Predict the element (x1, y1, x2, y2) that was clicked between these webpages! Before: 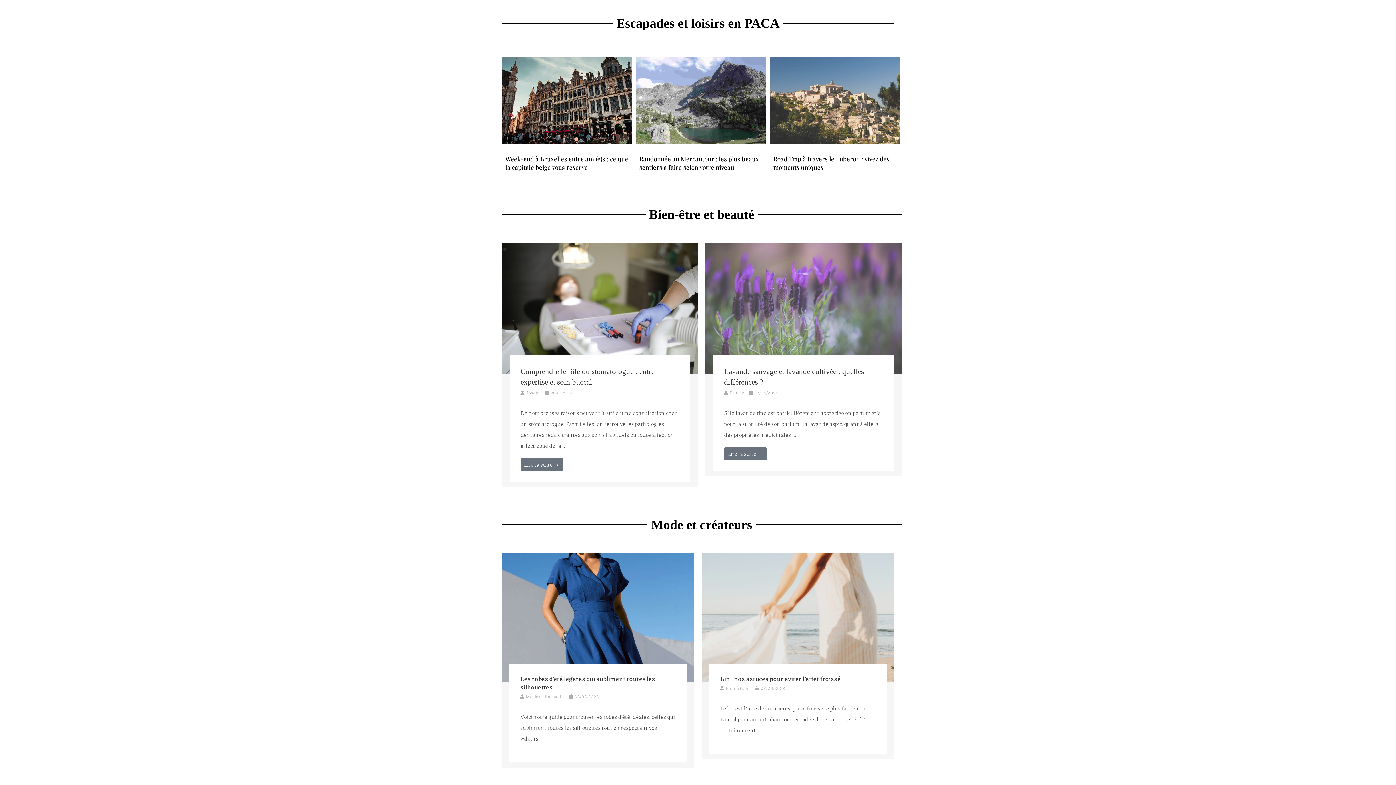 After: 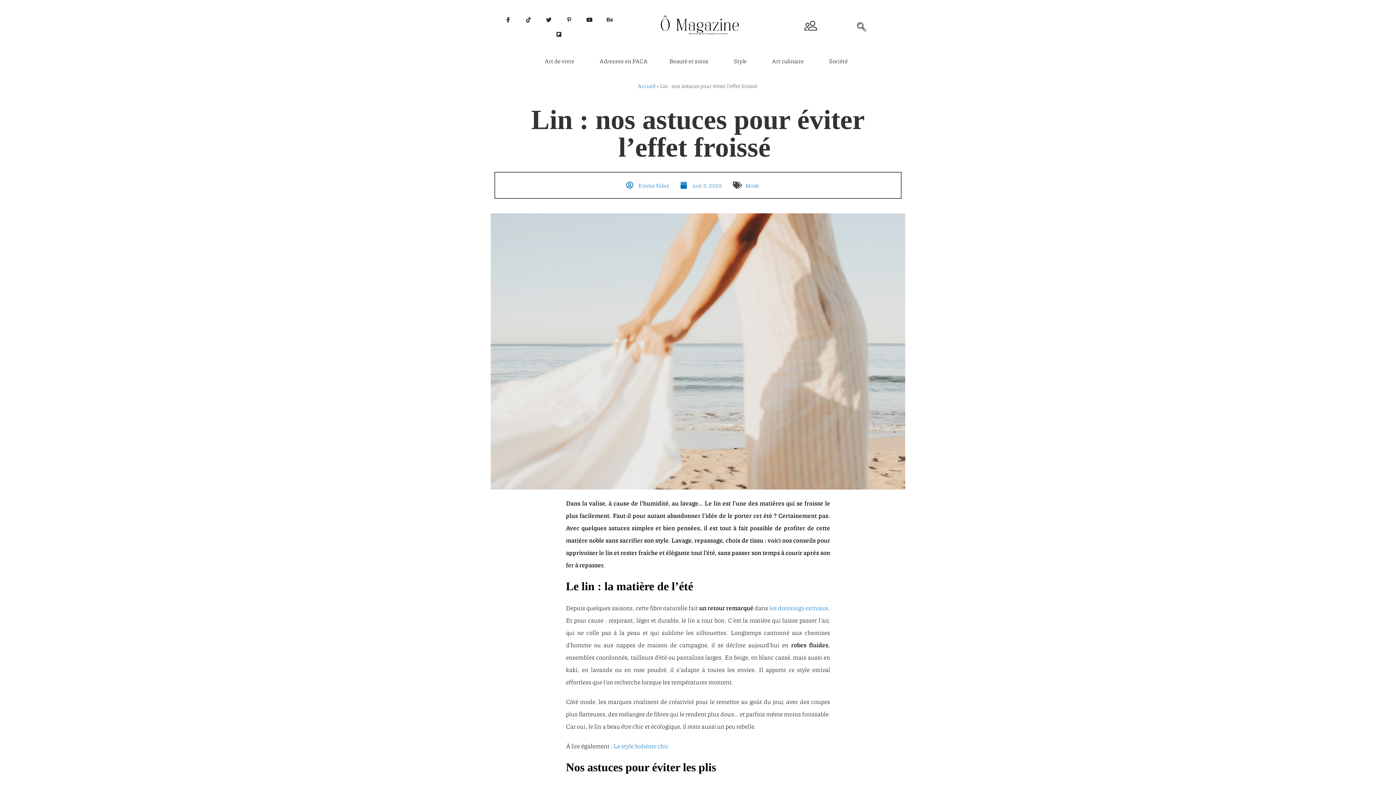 Action: bbox: (701, 553, 894, 759) label: Link Complete Box